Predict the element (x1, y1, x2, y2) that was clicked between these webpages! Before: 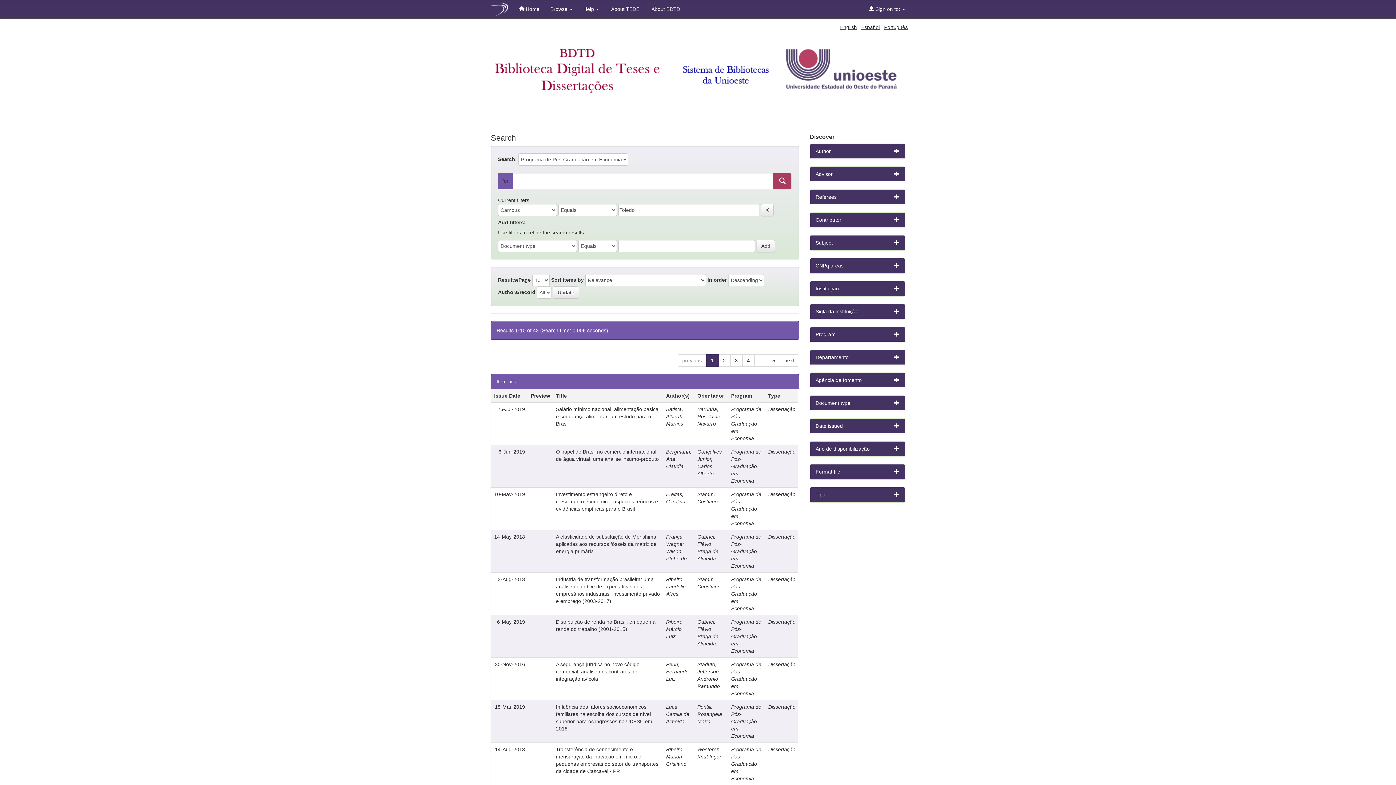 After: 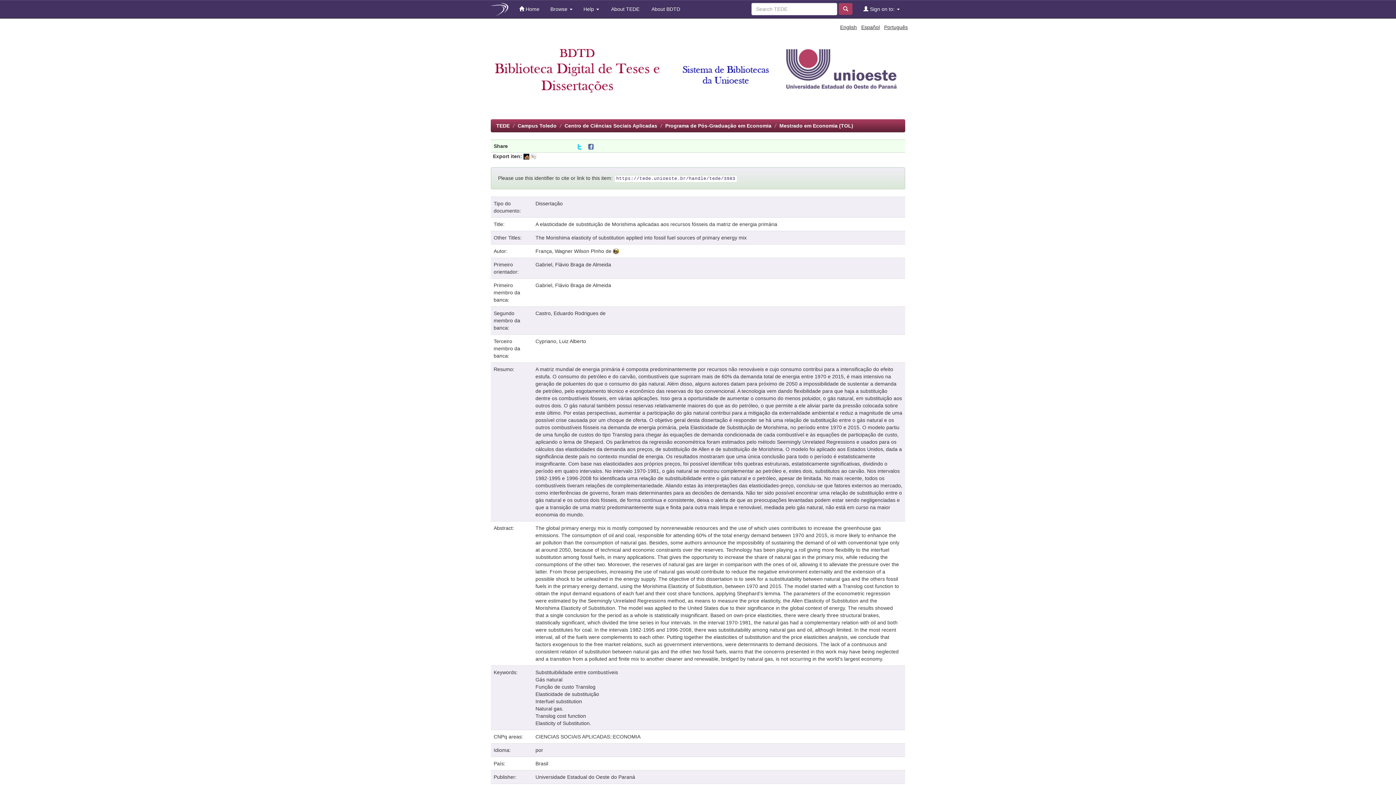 Action: label: A elasticidade de substituição de Morishima aplicadas aos recursos fósseis da matriz de energia primária bbox: (556, 534, 656, 554)